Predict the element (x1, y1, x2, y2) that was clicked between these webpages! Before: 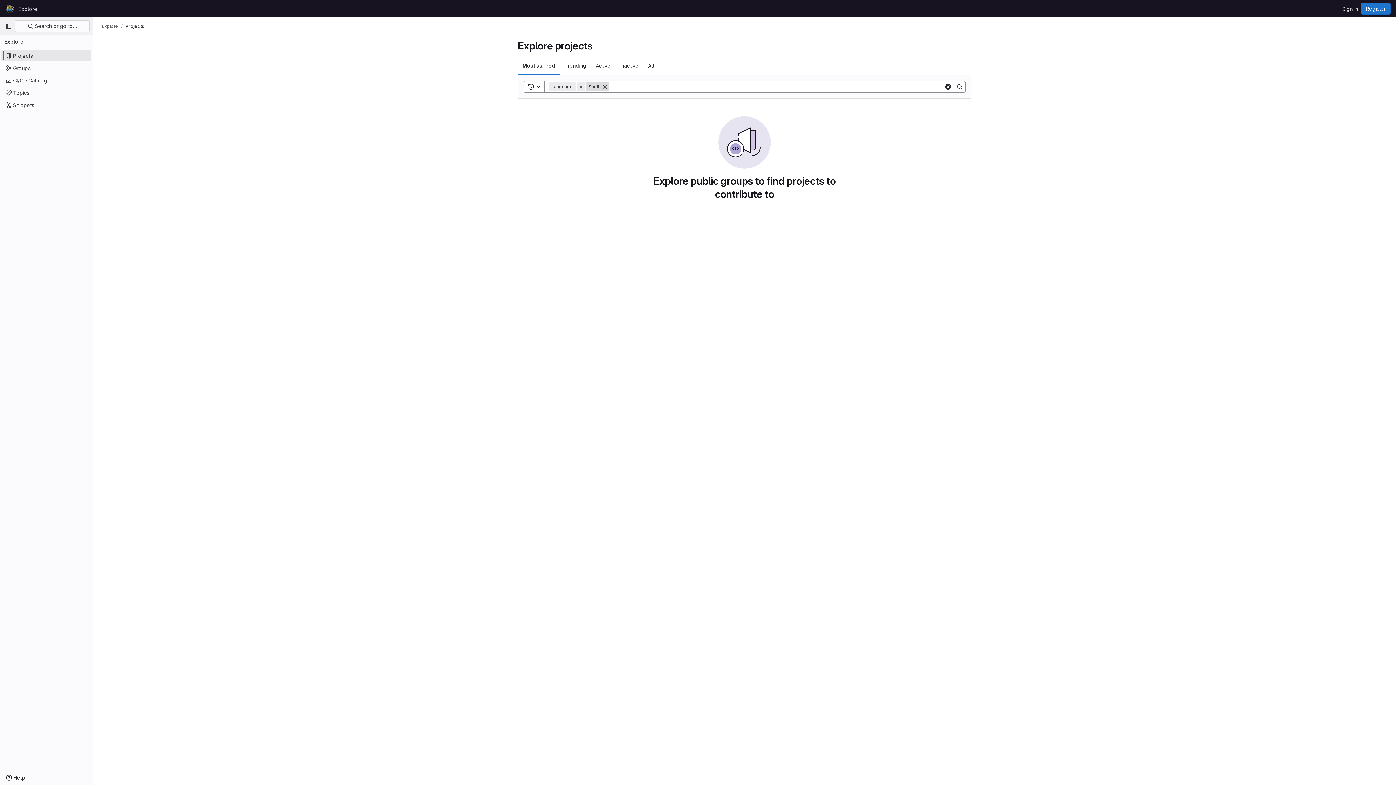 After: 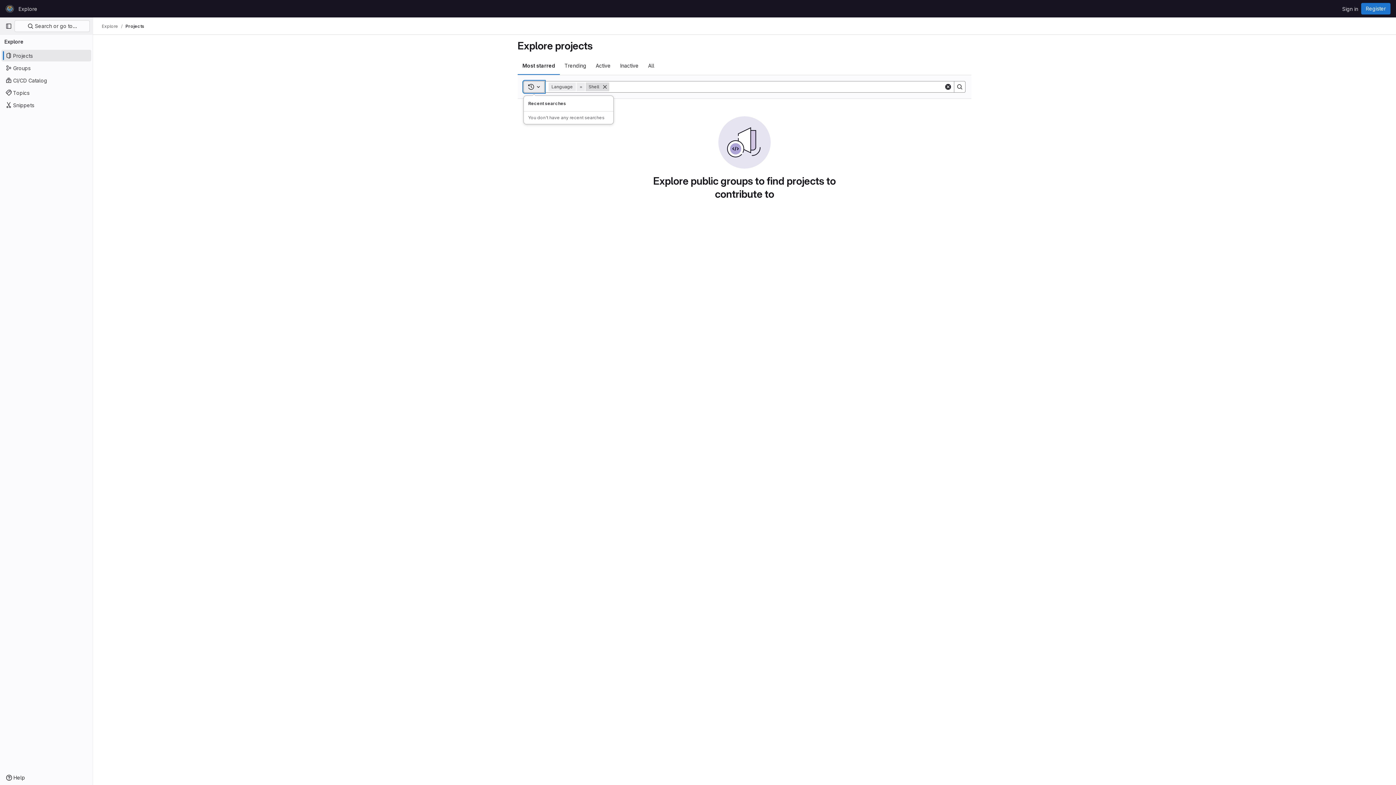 Action: bbox: (523, 81, 544, 92) label: Toggle search history